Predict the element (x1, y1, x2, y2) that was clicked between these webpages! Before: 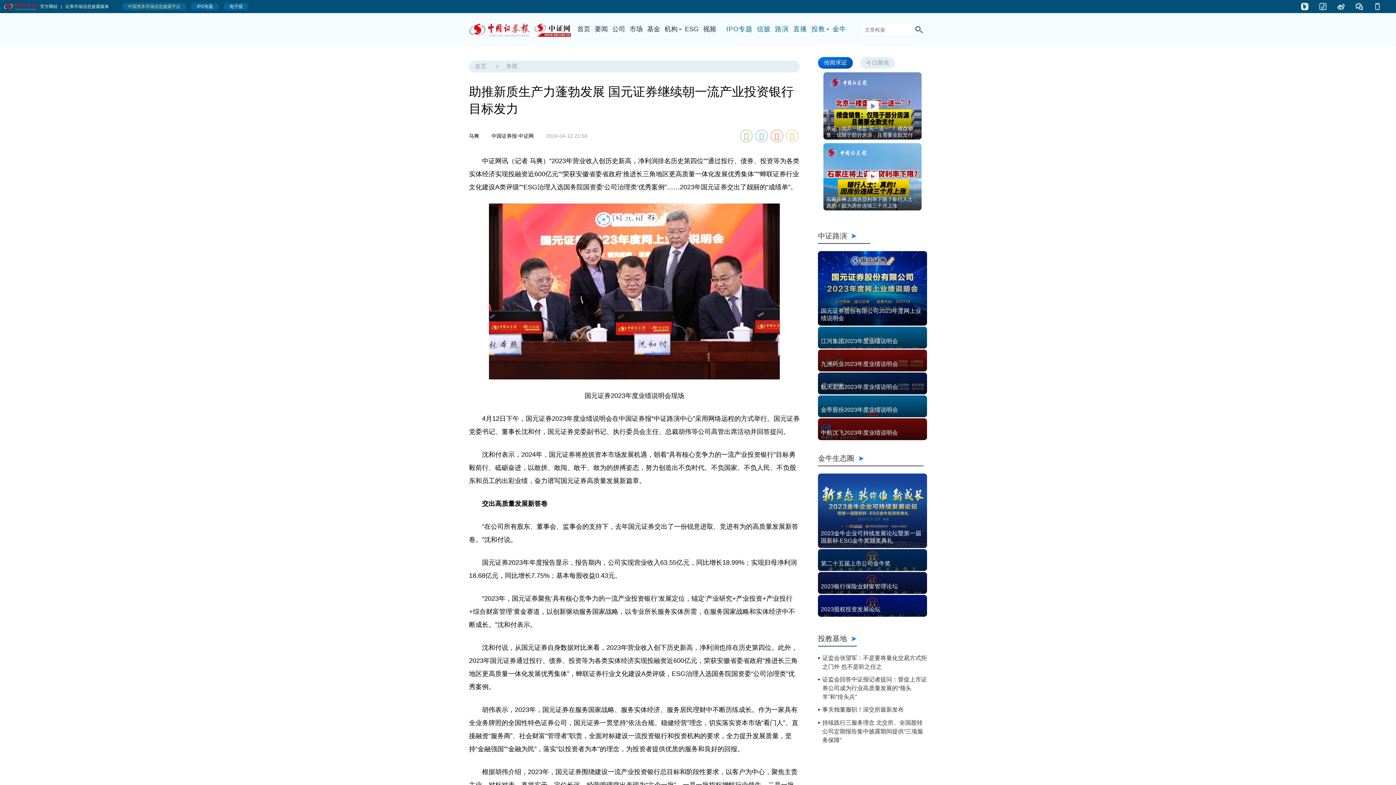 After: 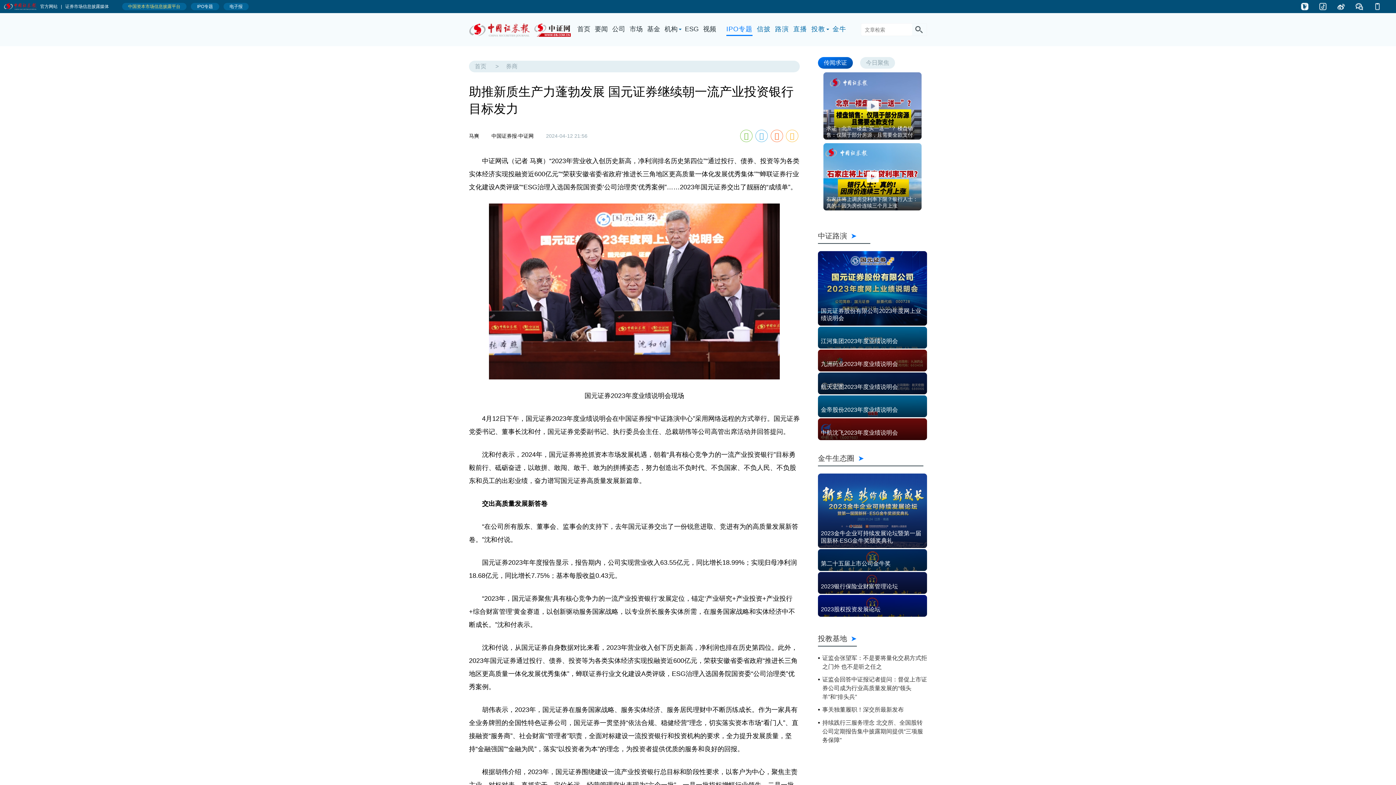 Action: bbox: (726, 23, 752, 36) label: IPO专题